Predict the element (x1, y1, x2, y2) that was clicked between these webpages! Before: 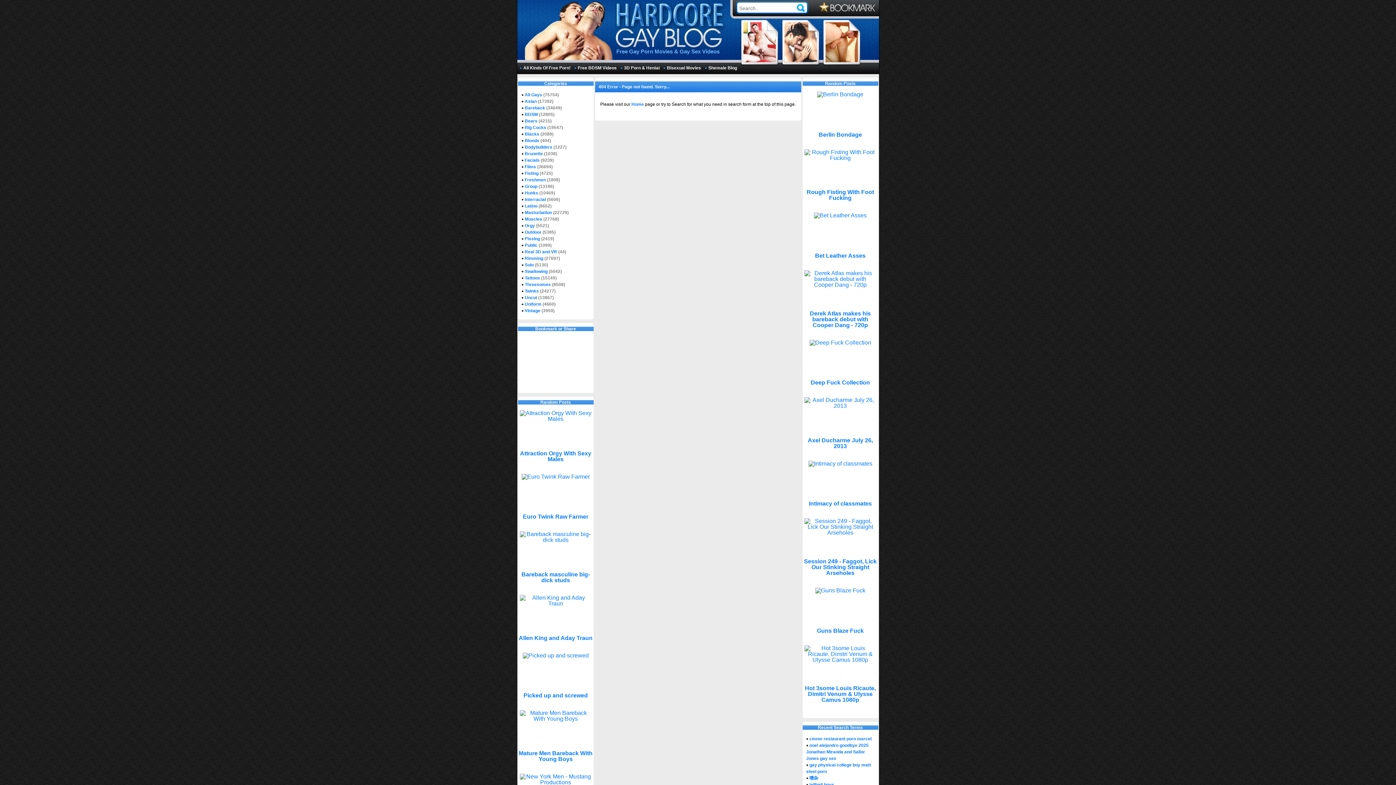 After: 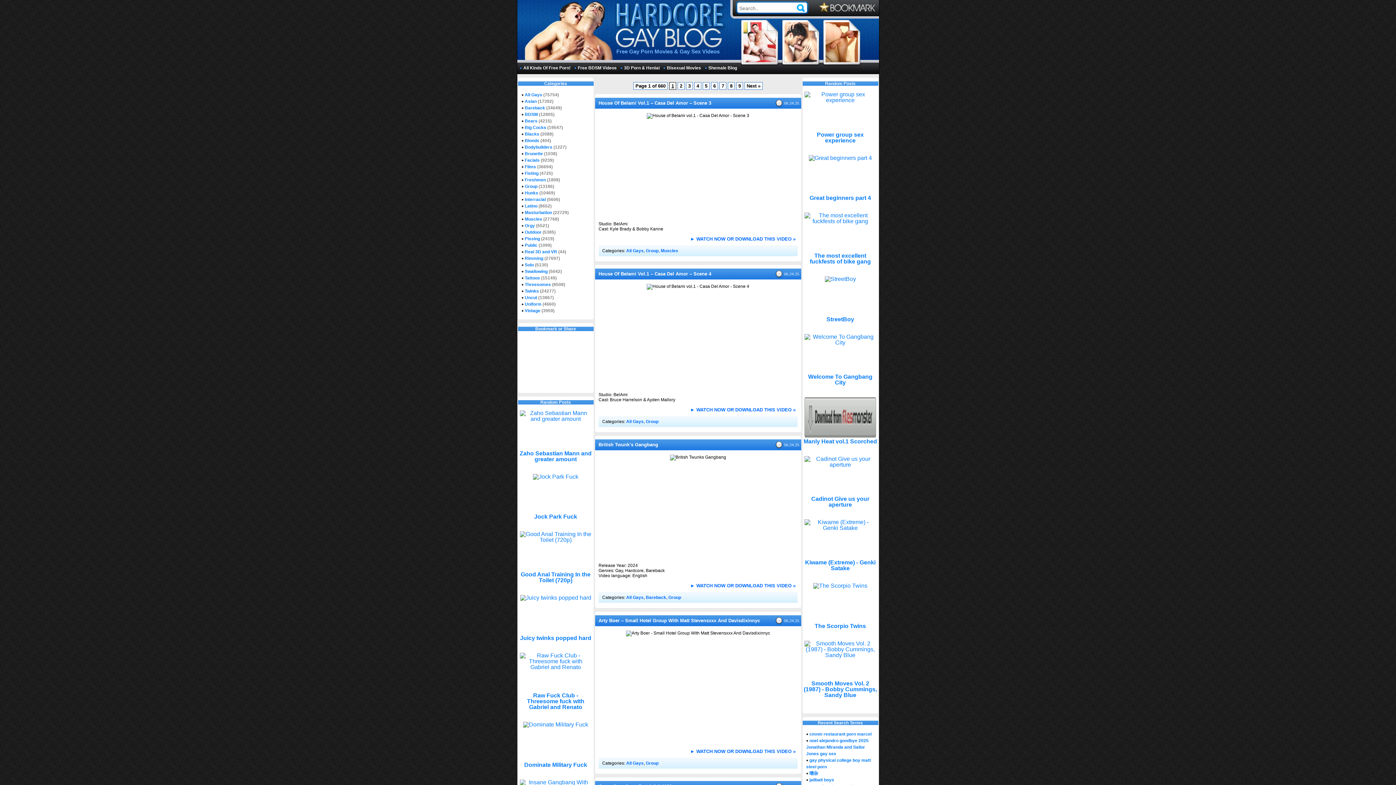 Action: label: Group bbox: (521, 184, 537, 189)